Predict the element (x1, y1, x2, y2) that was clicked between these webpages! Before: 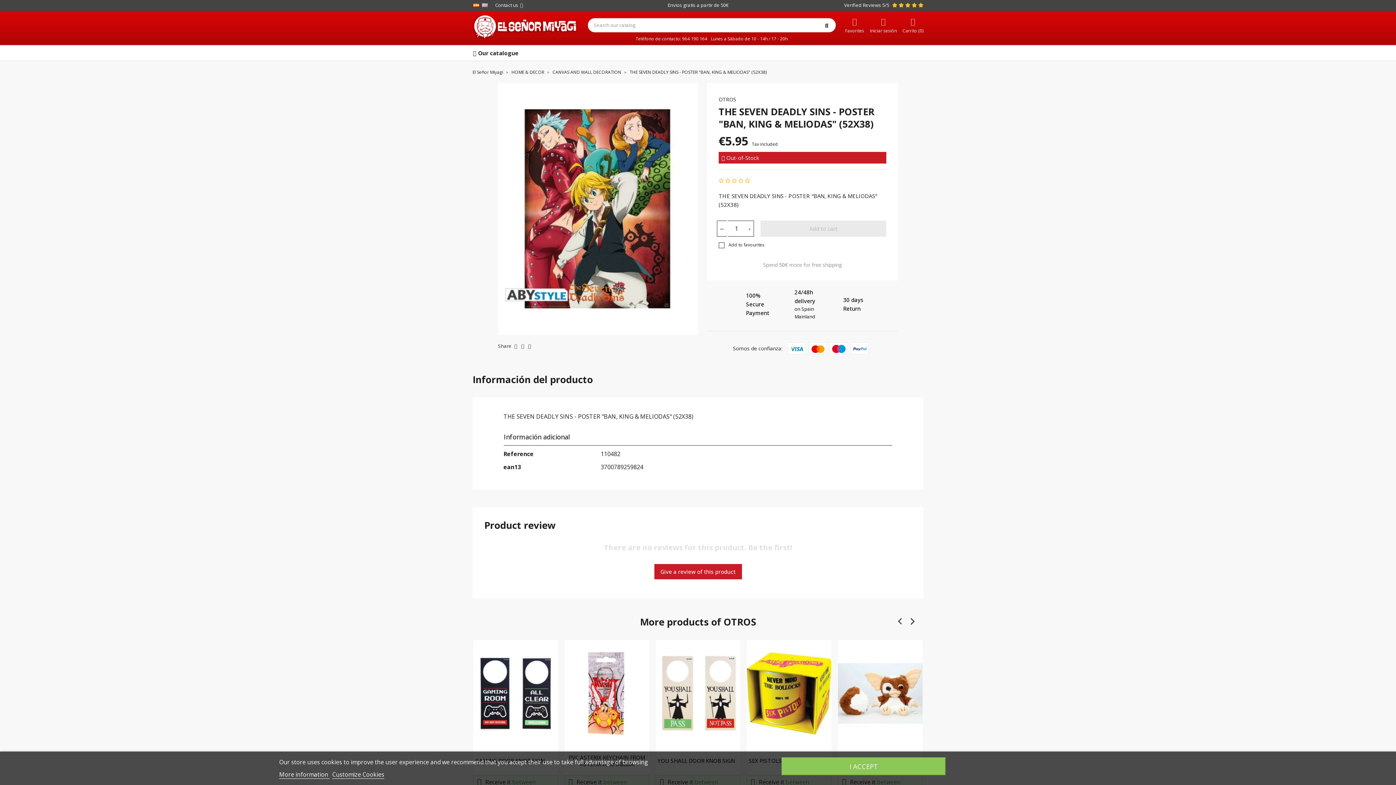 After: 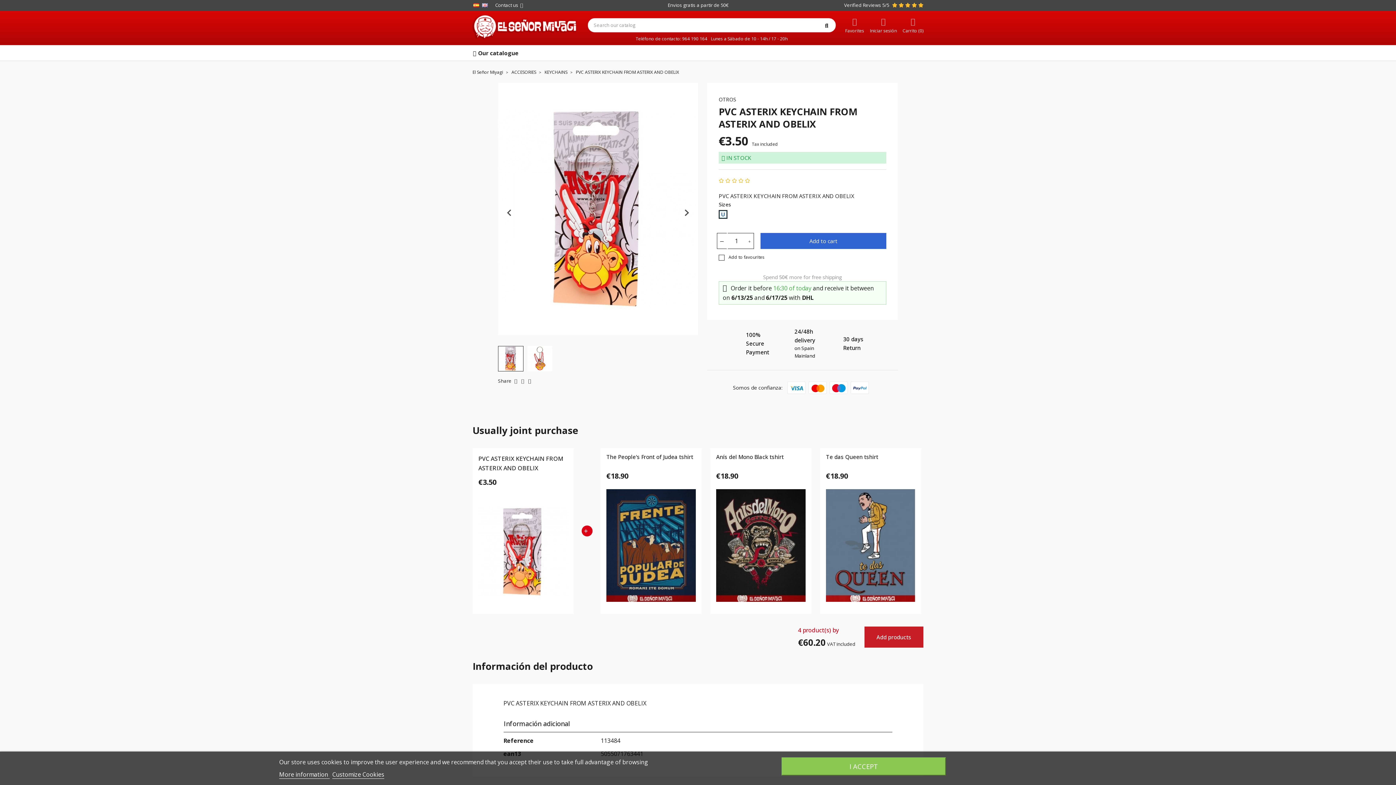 Action: label: PVC ASTERIX KEYCHAIN FROM ASTERIX AND OBELIX bbox: (564, 640, 649, 773)